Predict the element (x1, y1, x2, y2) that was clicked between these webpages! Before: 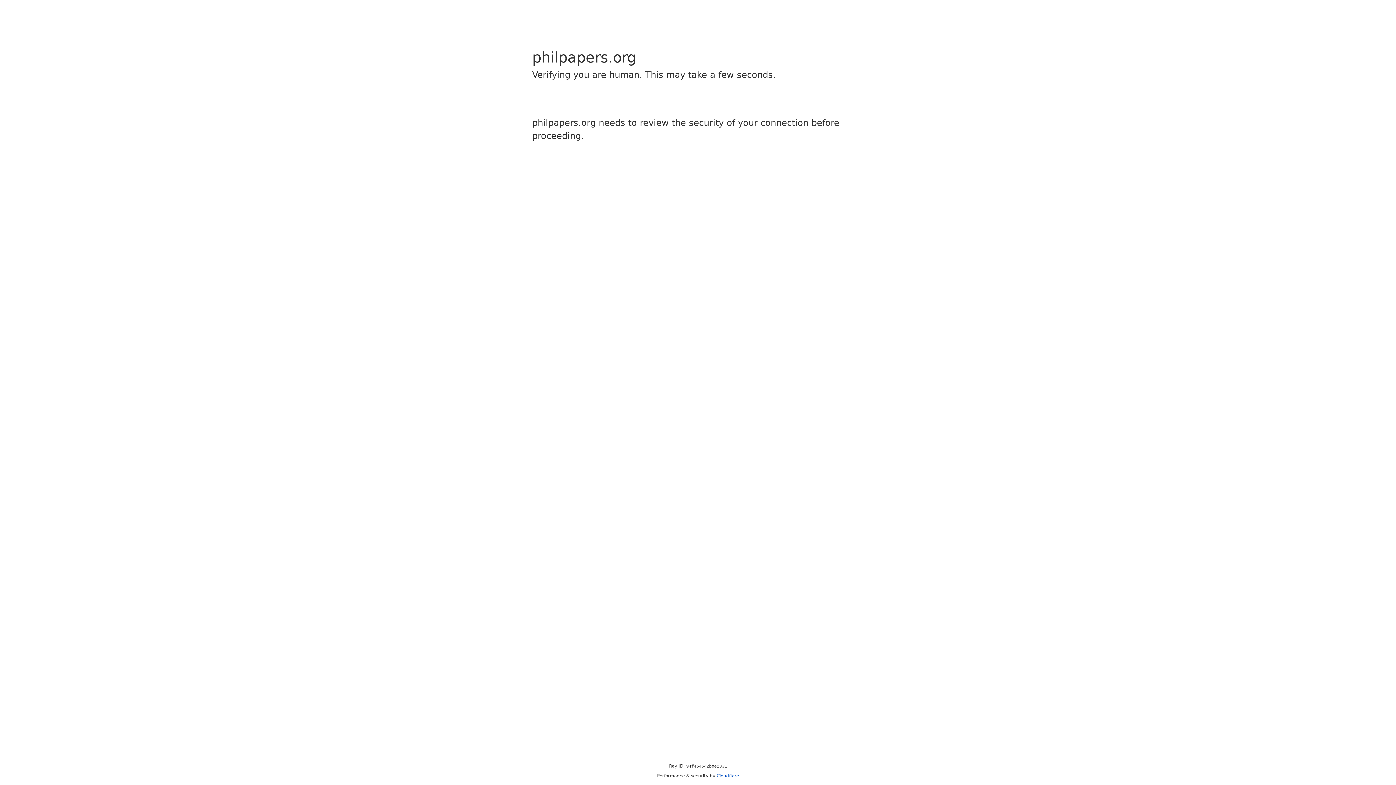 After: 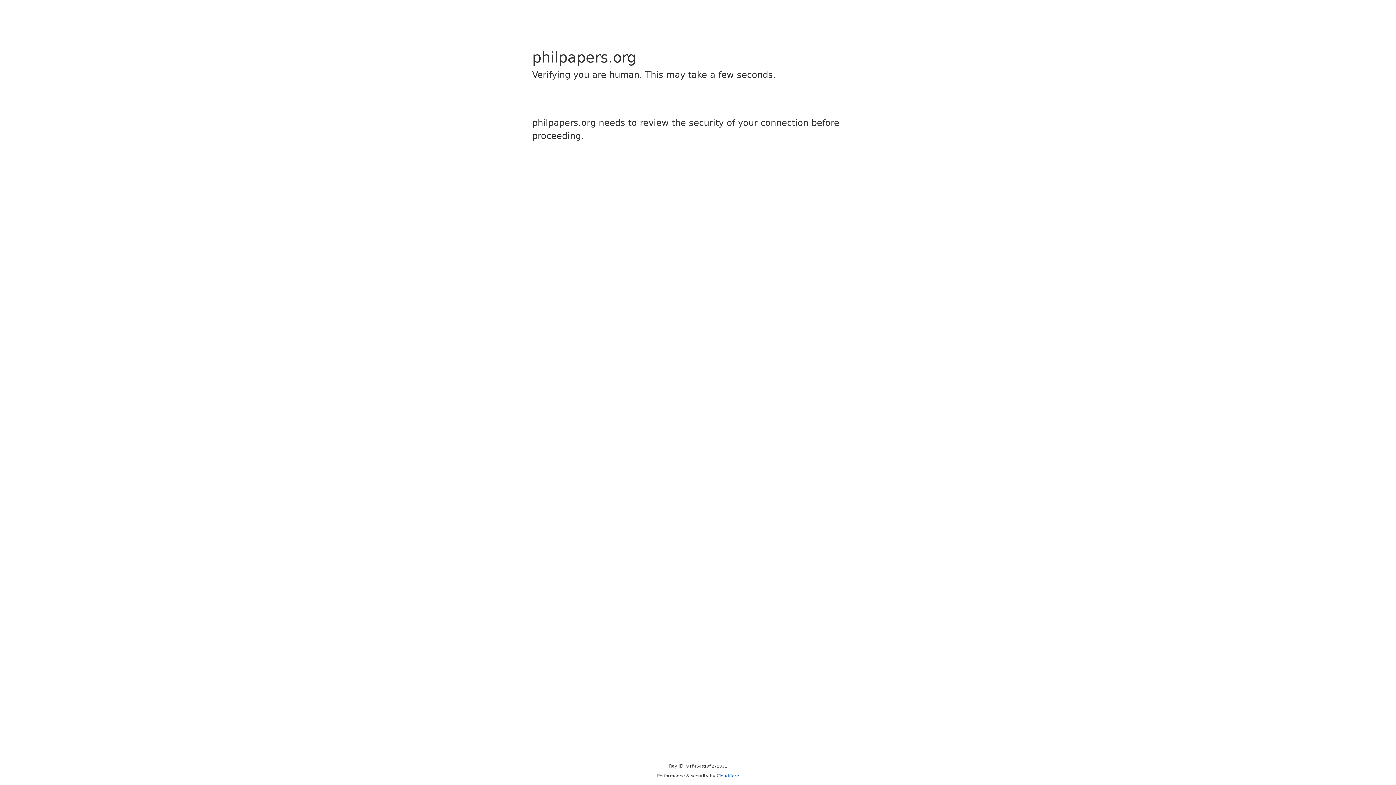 Action: label: Cloudflare bbox: (716, 773, 739, 778)